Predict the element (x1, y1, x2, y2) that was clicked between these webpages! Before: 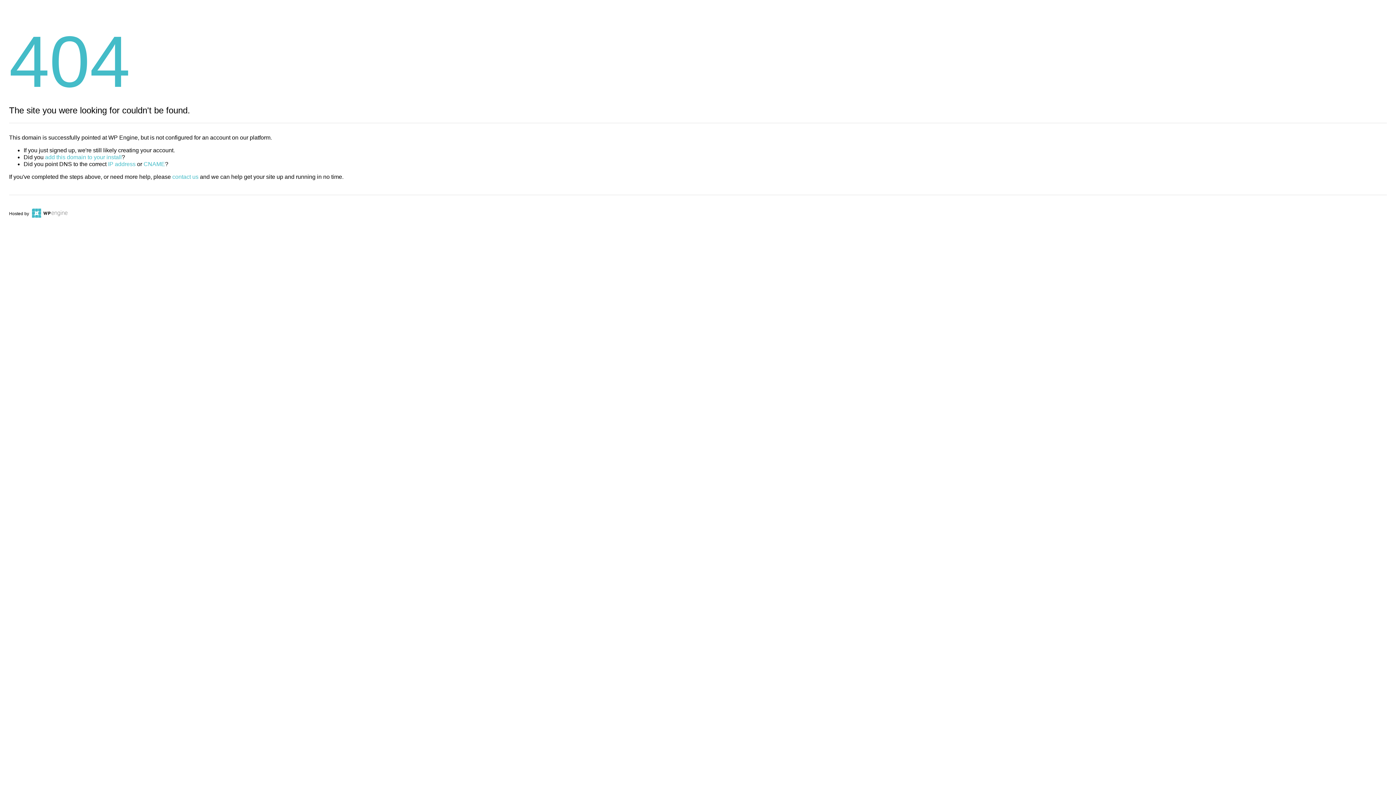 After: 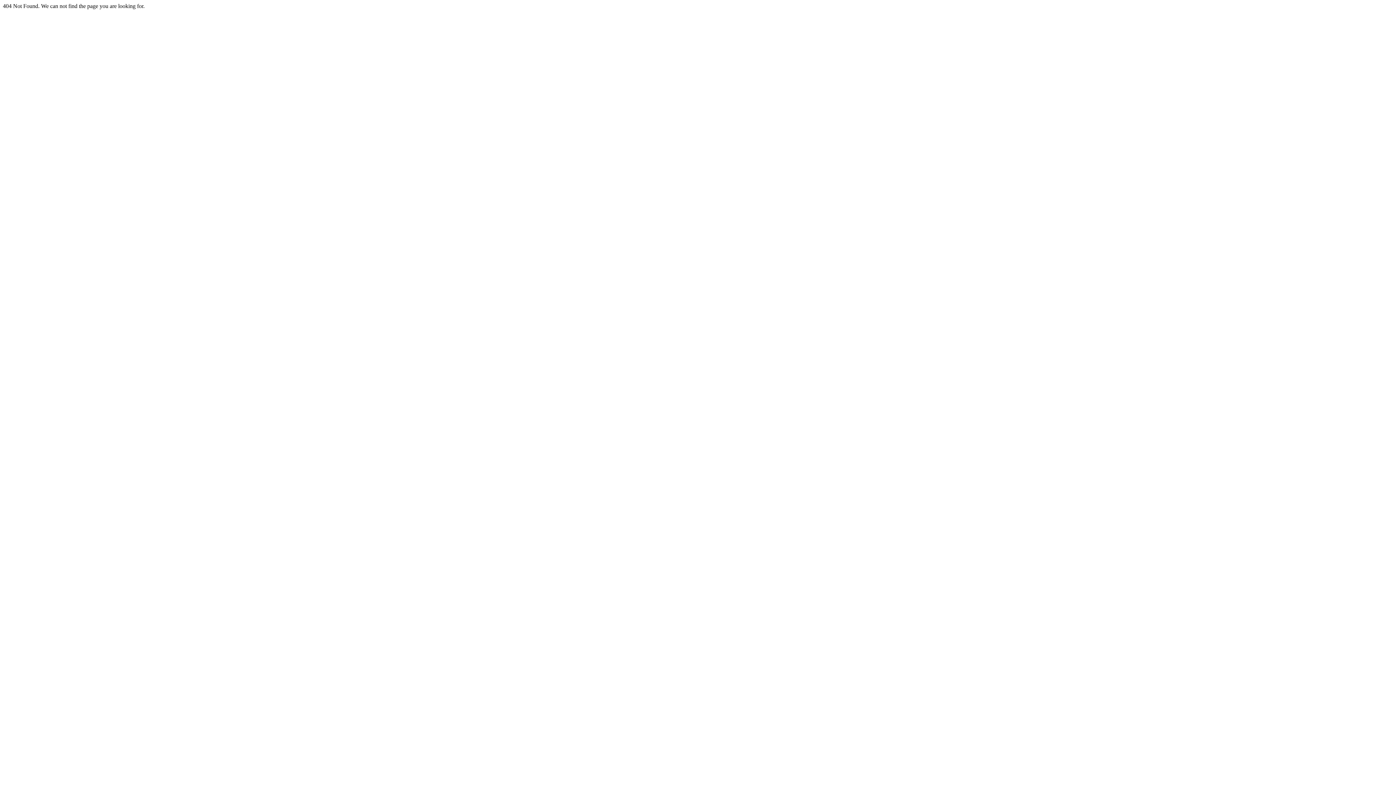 Action: label: CNAME bbox: (143, 161, 165, 167)